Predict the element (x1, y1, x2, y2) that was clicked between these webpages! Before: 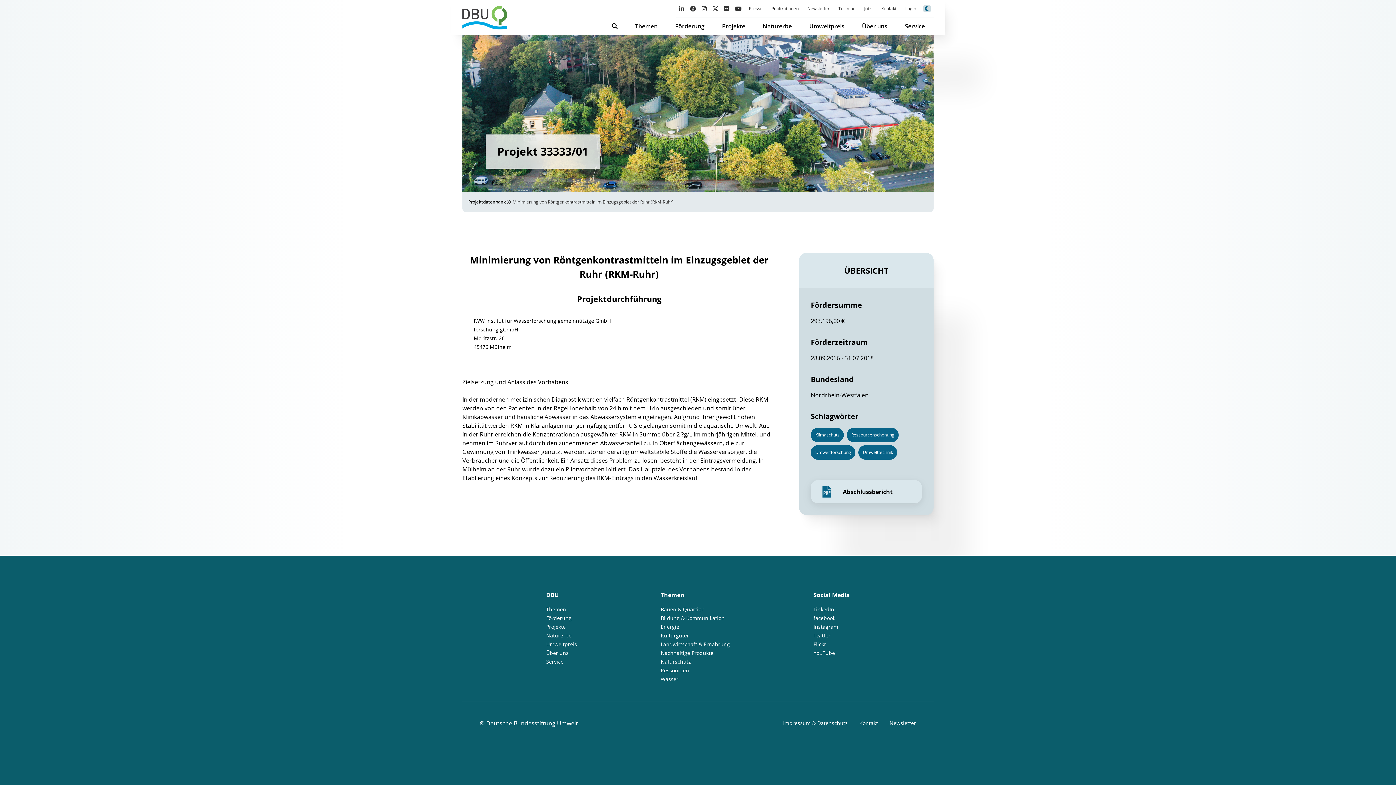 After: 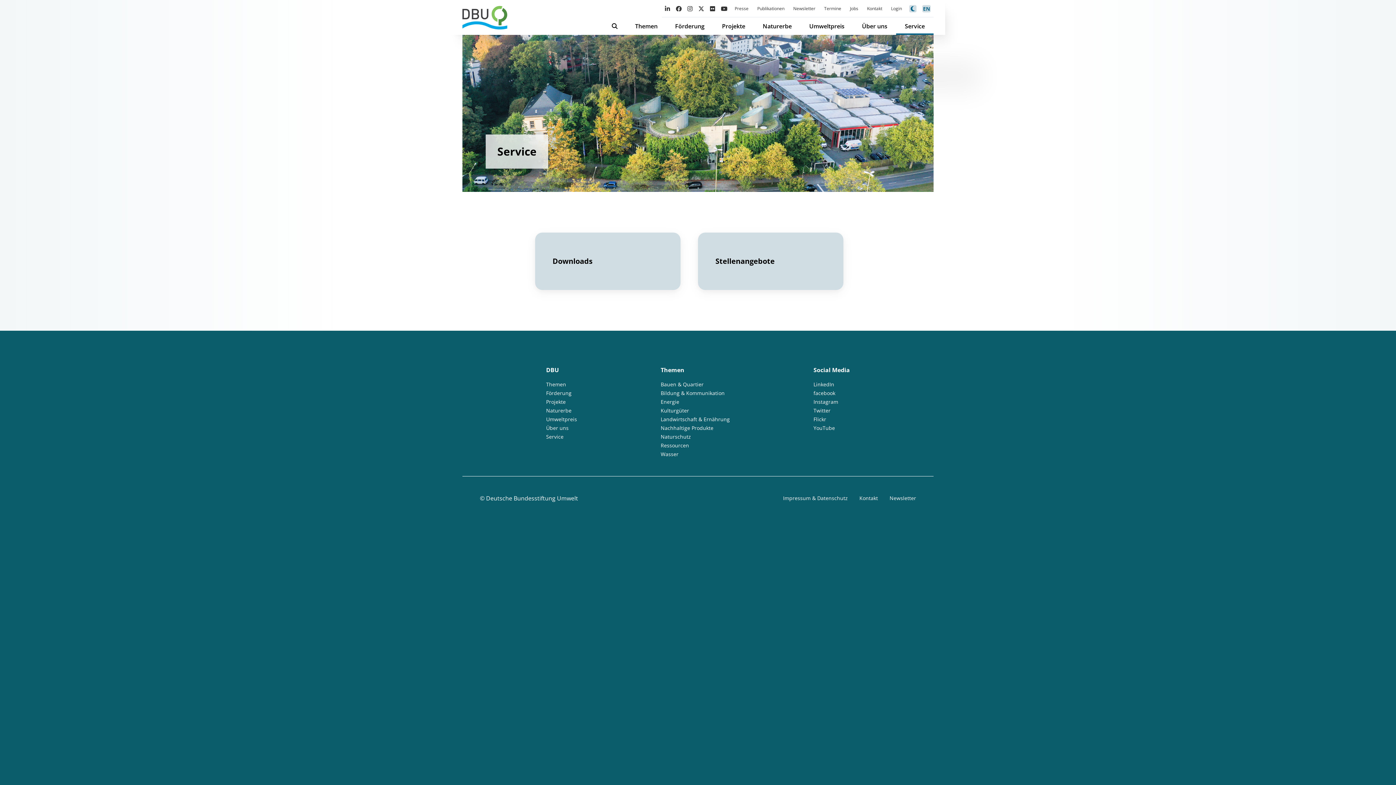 Action: bbox: (546, 658, 563, 665) label: Service